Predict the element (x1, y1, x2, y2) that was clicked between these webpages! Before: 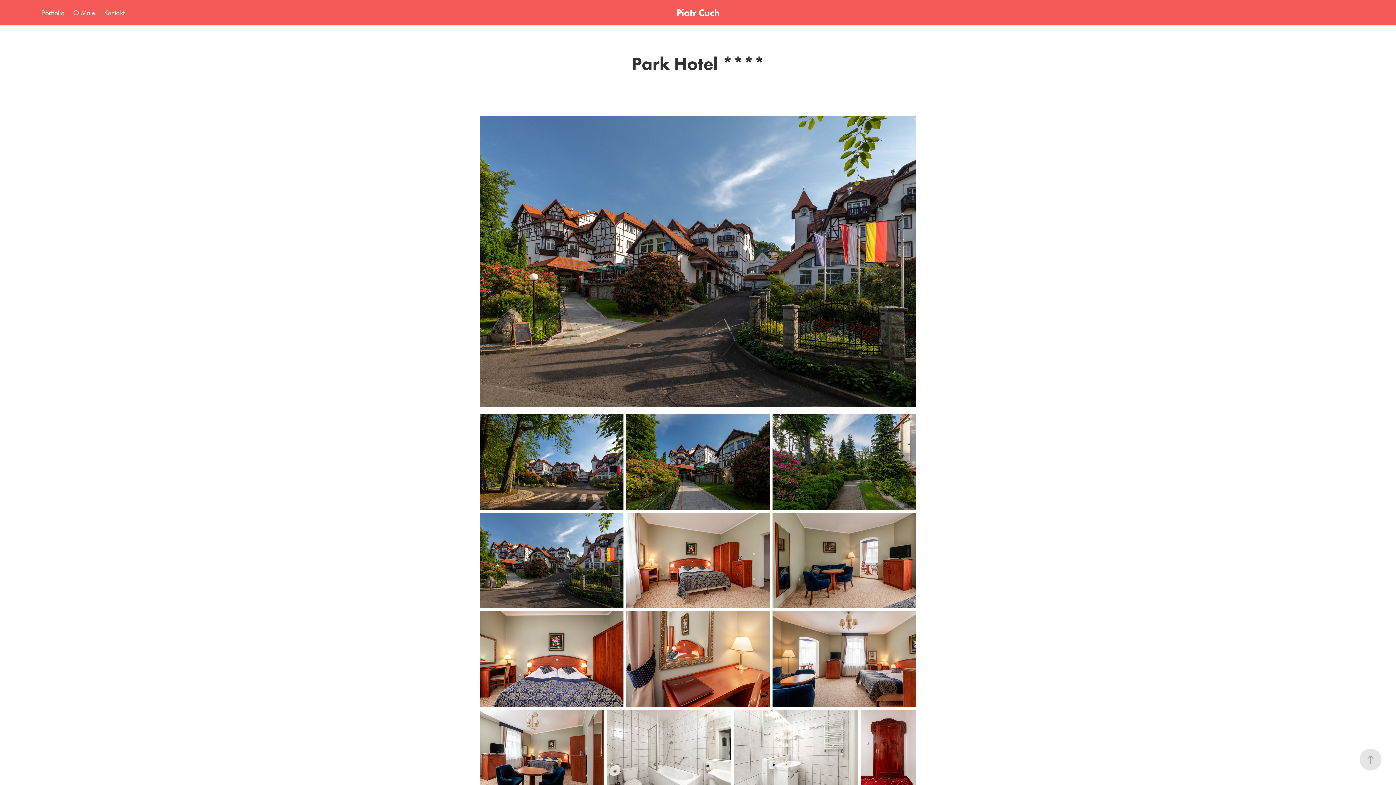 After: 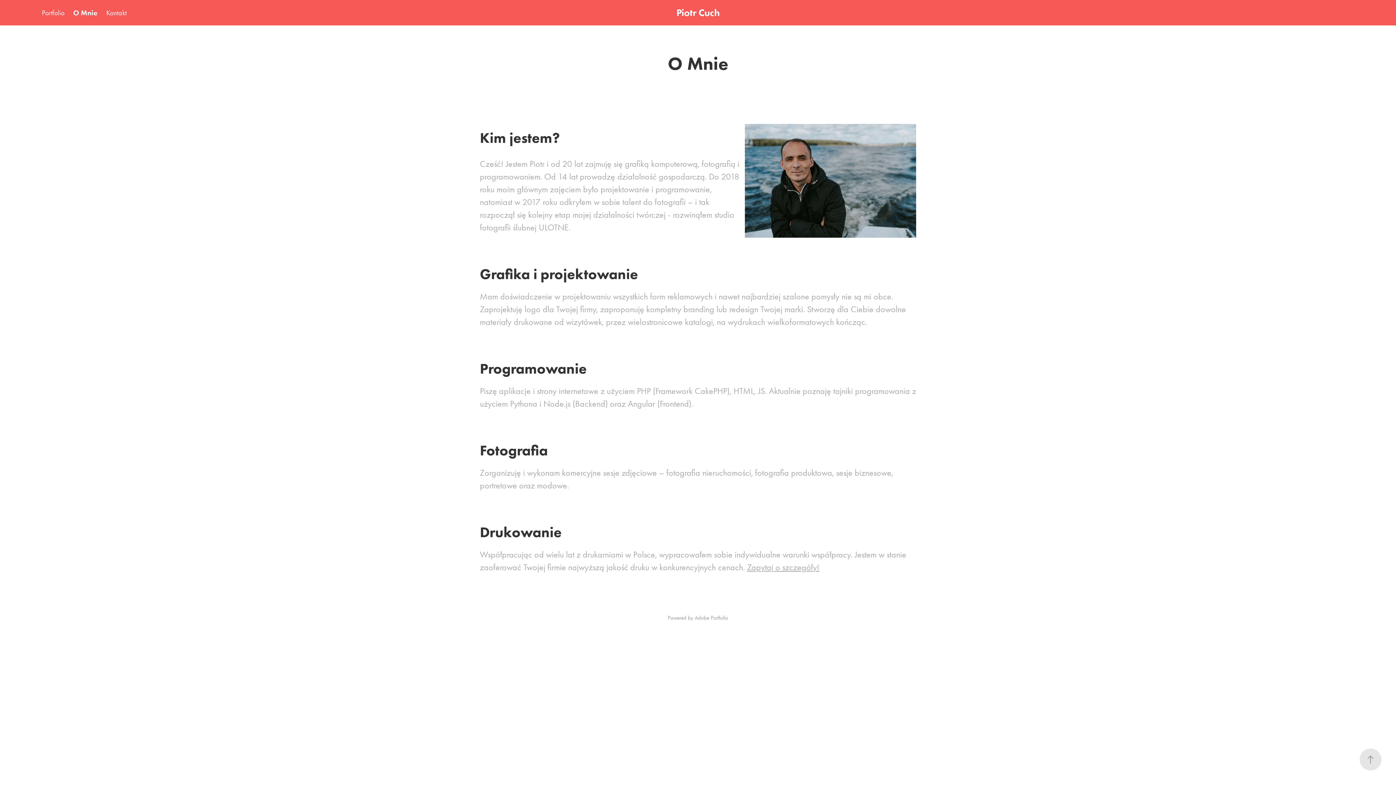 Action: bbox: (73, 8, 95, 17) label: O Mnie